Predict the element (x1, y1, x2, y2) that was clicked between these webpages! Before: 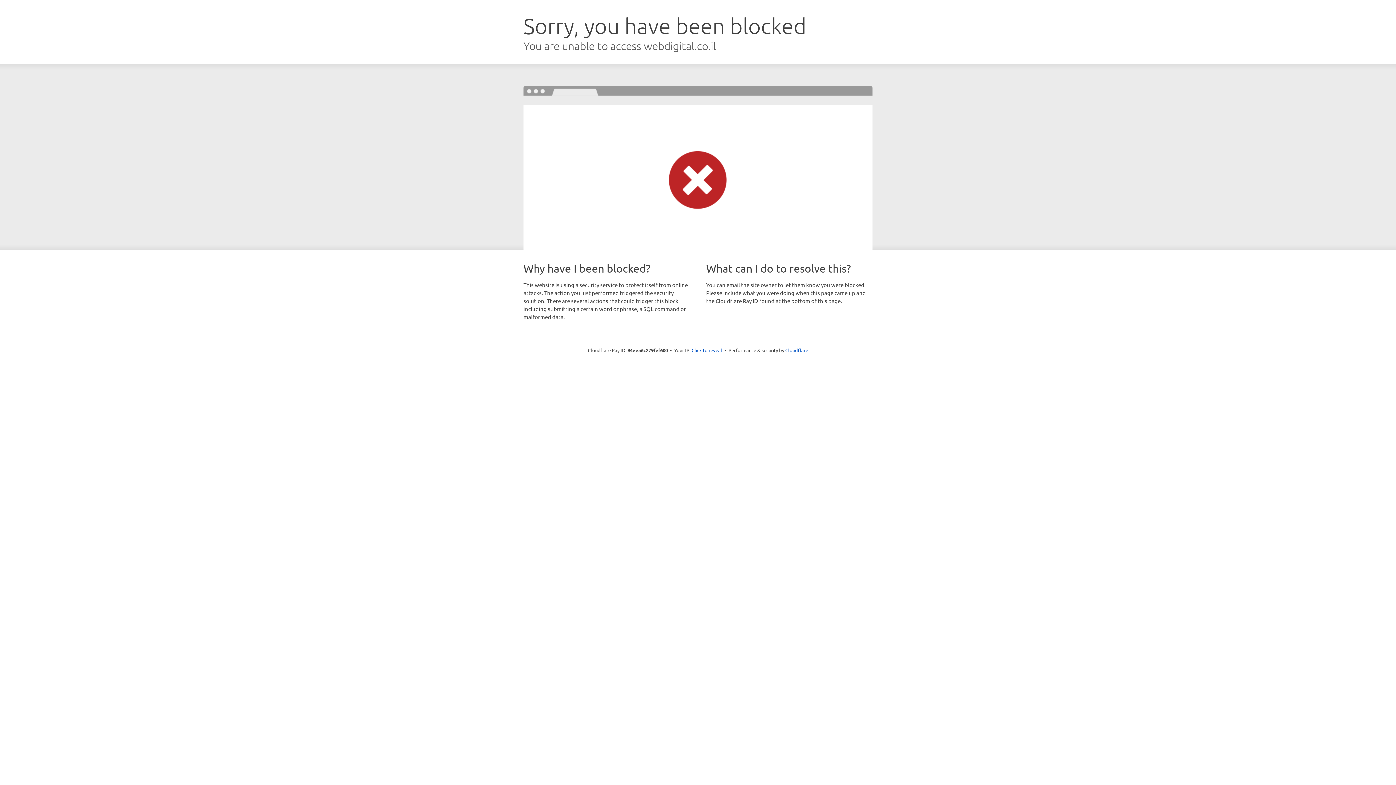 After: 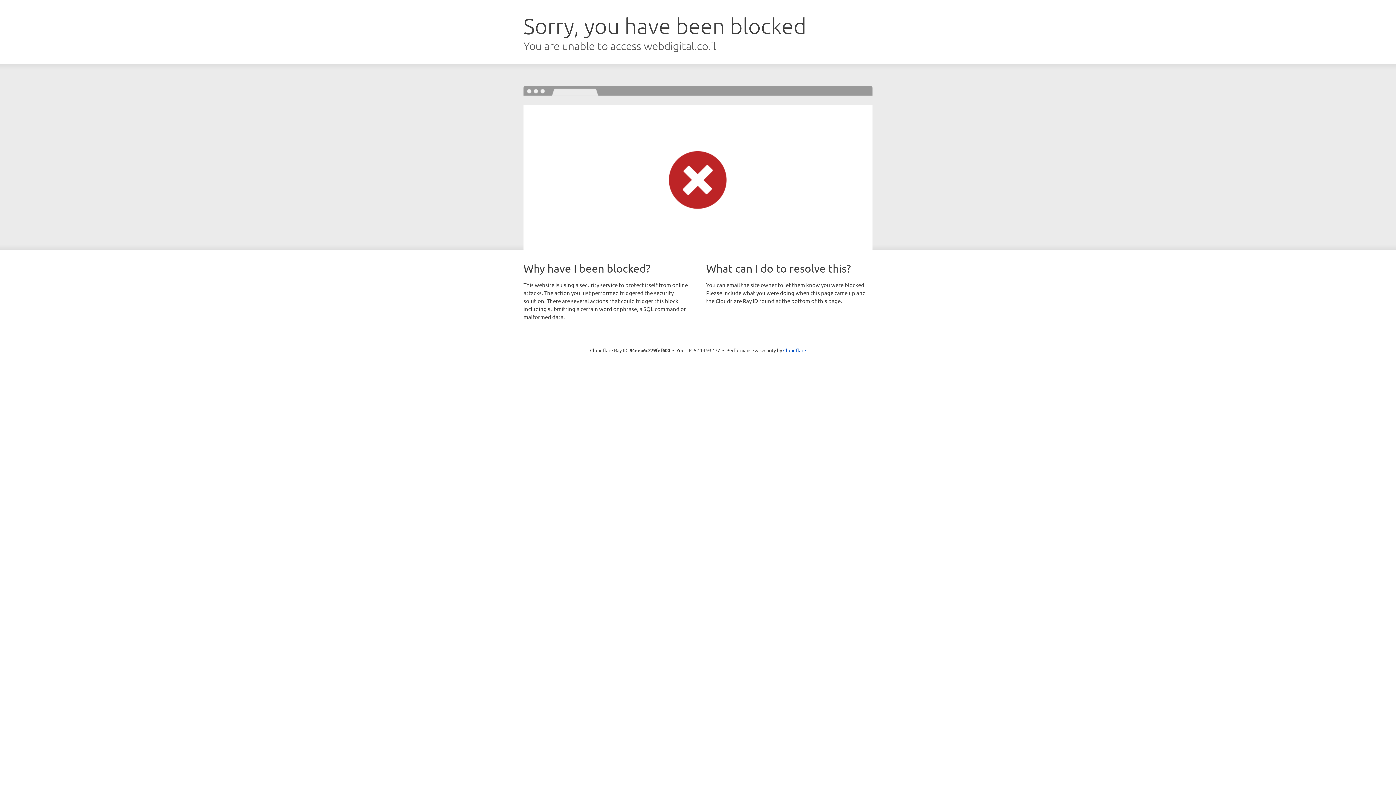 Action: label: Click to reveal bbox: (691, 346, 722, 353)